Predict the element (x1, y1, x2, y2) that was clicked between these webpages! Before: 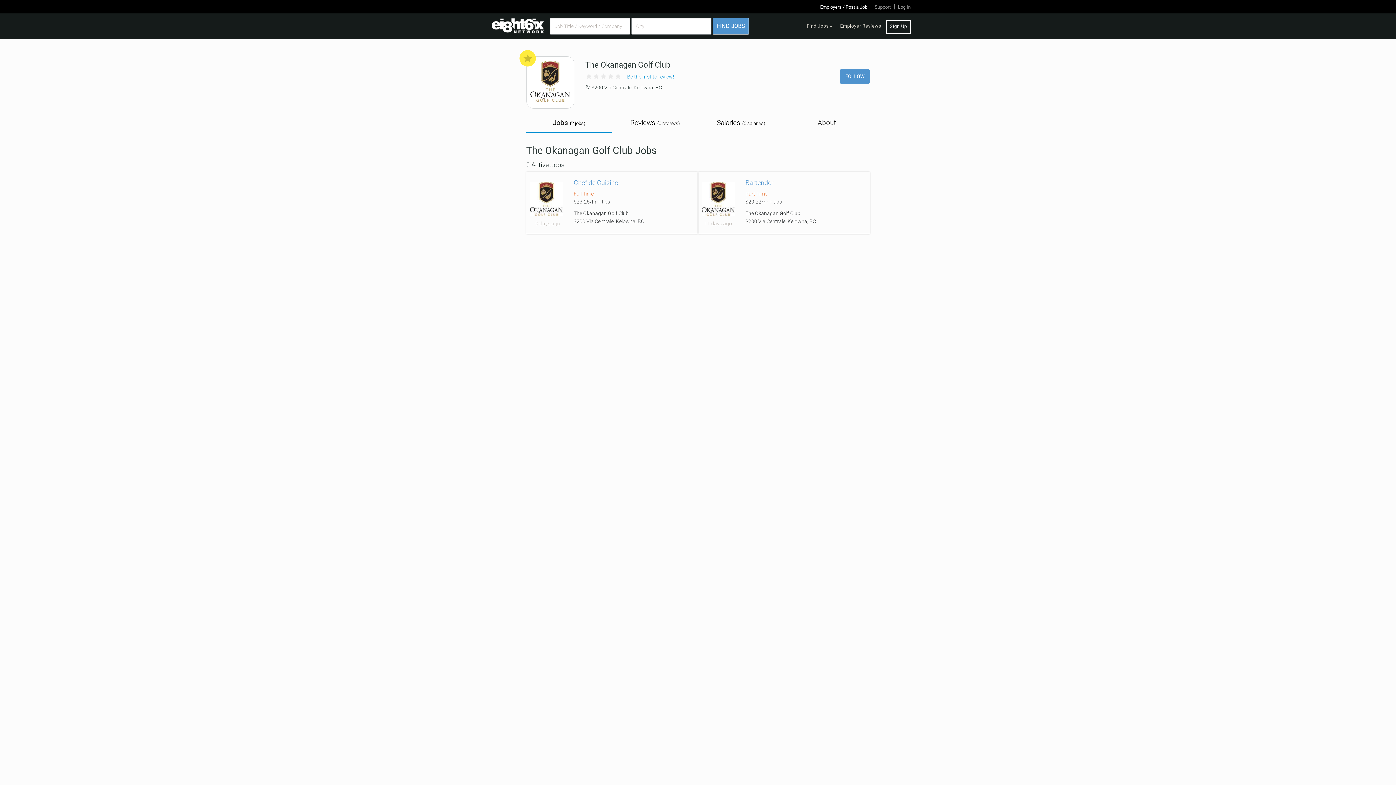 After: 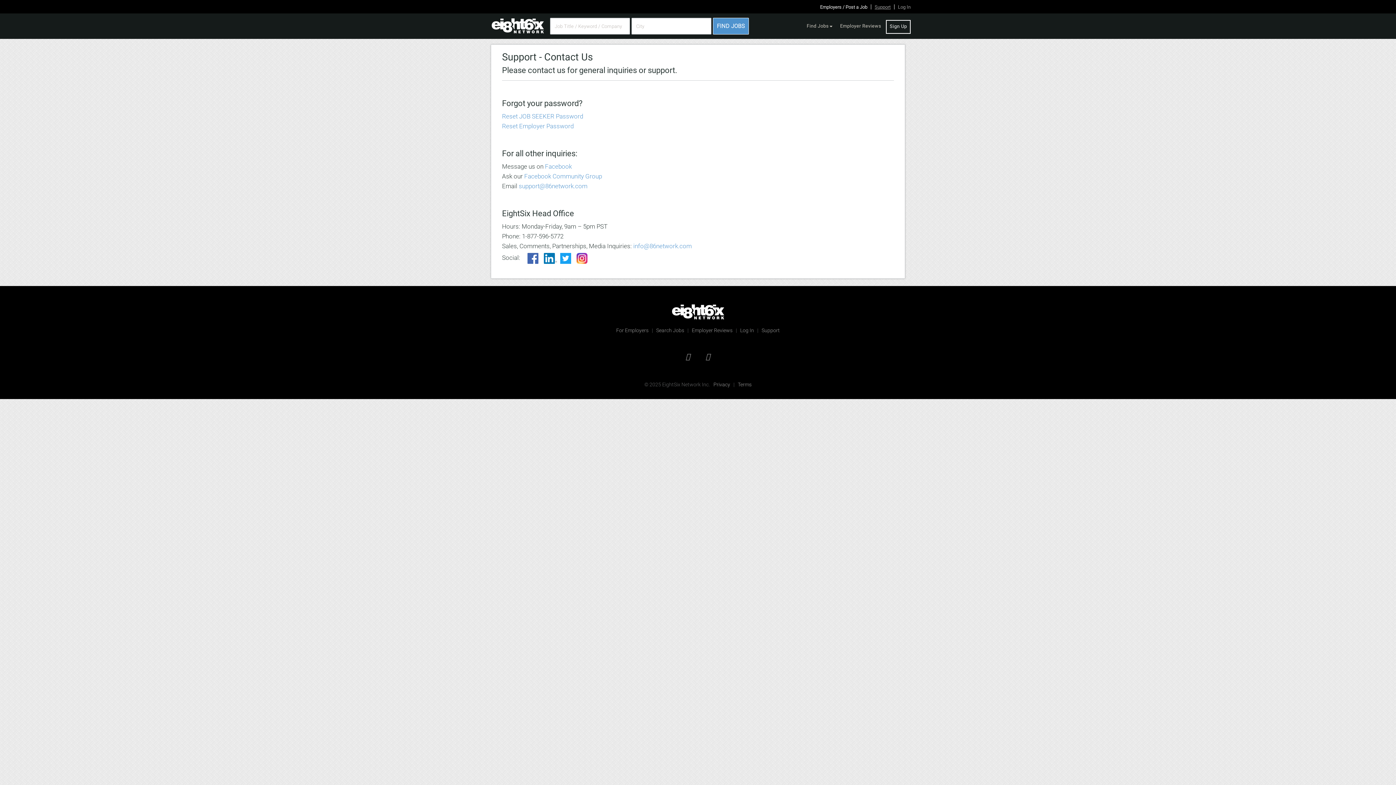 Action: bbox: (874, 4, 890, 9) label: Support